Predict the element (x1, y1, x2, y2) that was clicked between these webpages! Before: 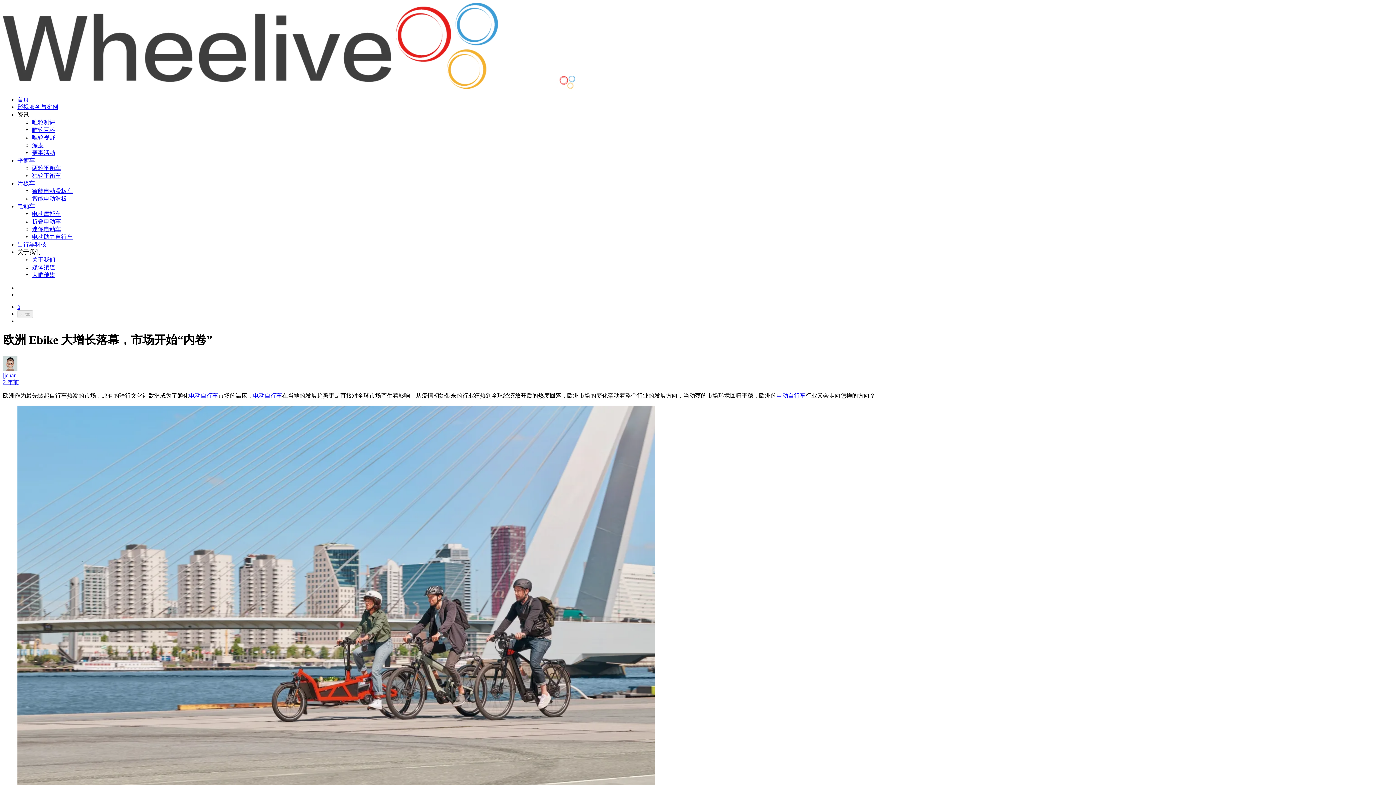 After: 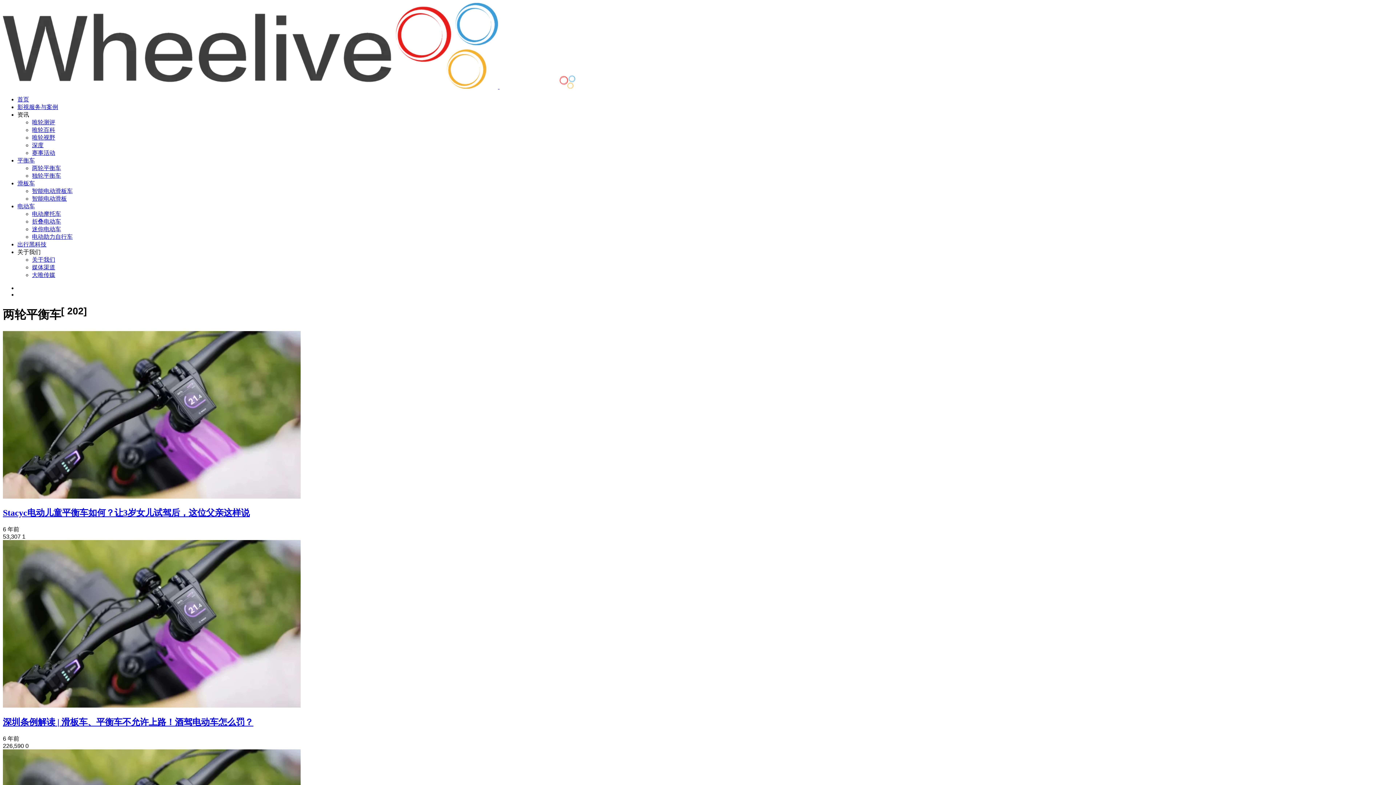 Action: bbox: (32, 165, 61, 171) label: 两轮平衡车